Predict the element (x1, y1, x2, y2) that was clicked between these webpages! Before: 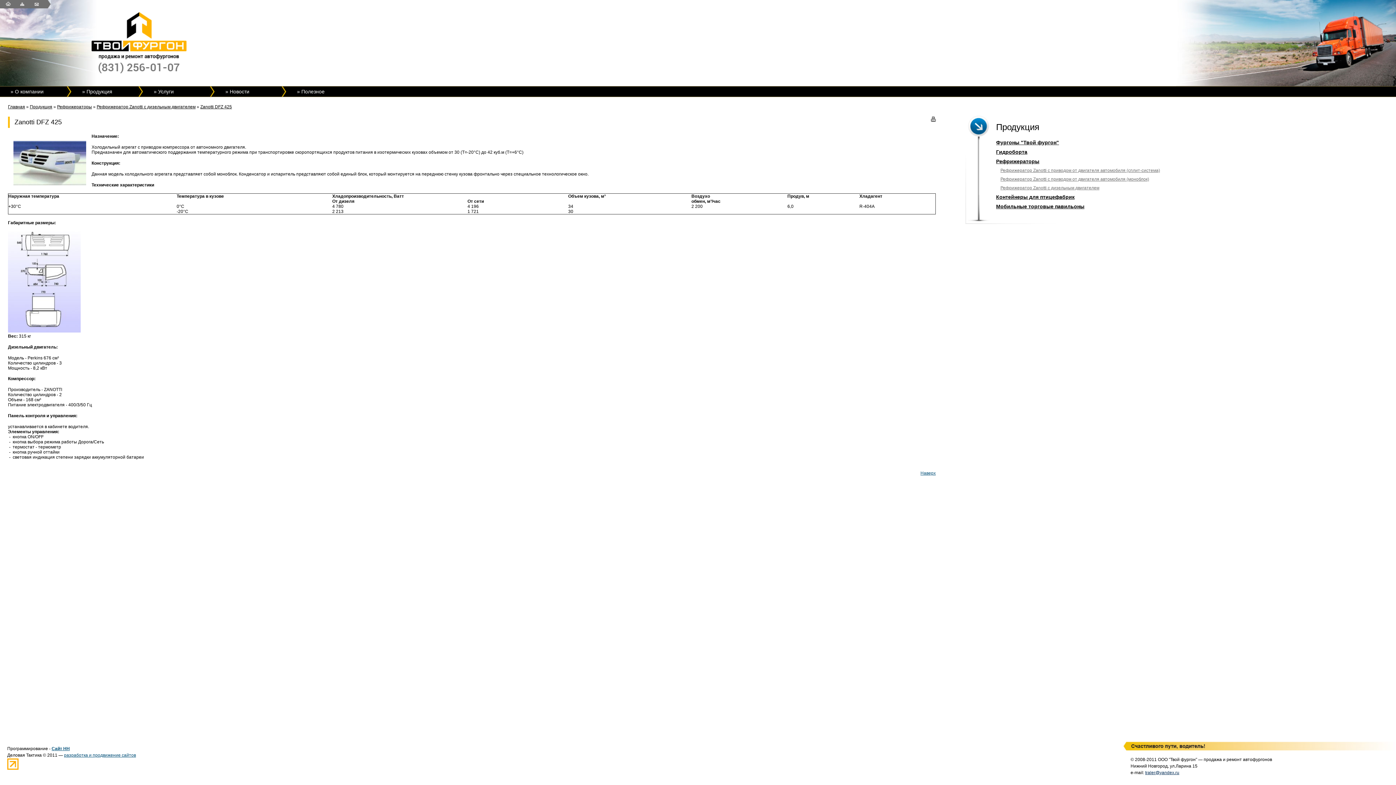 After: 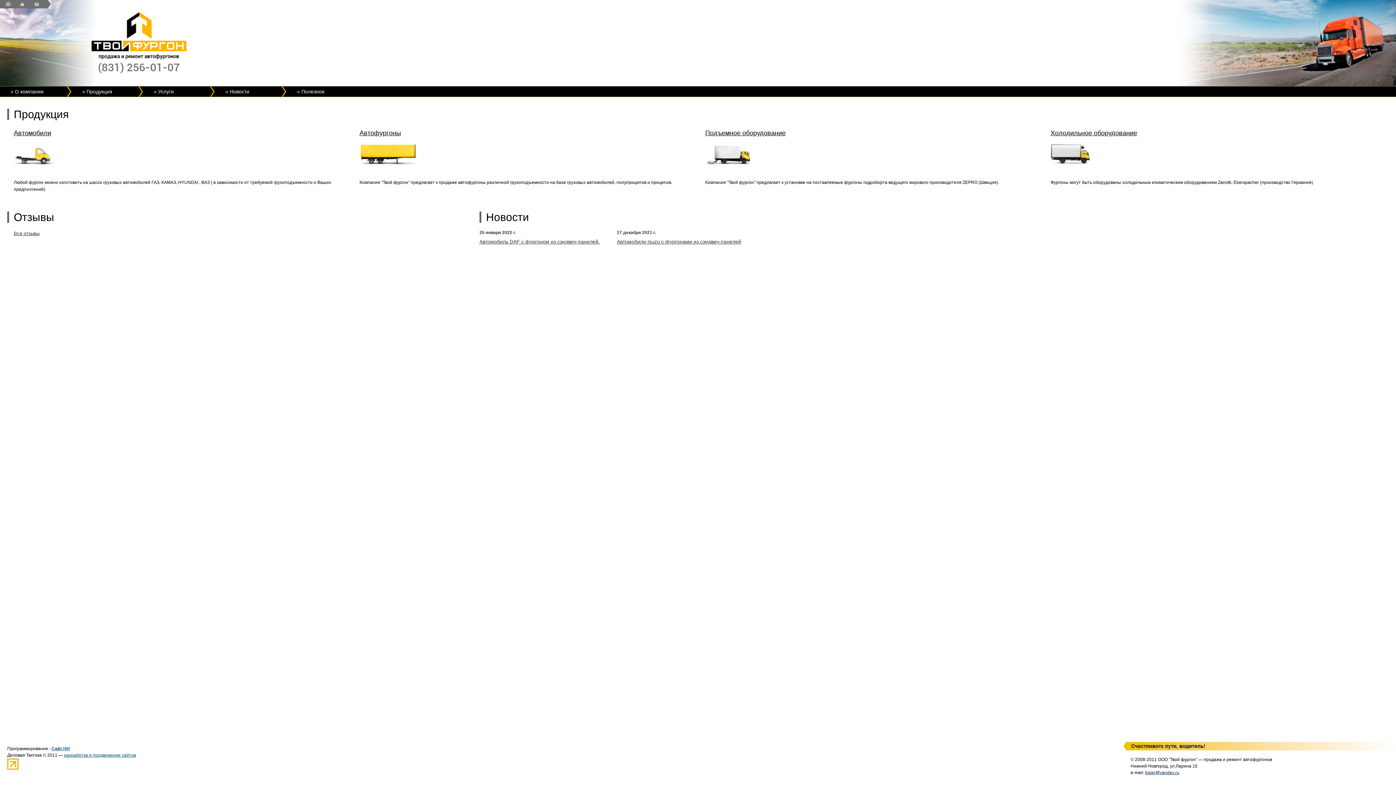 Action: bbox: (8, 104, 25, 109) label: Главная